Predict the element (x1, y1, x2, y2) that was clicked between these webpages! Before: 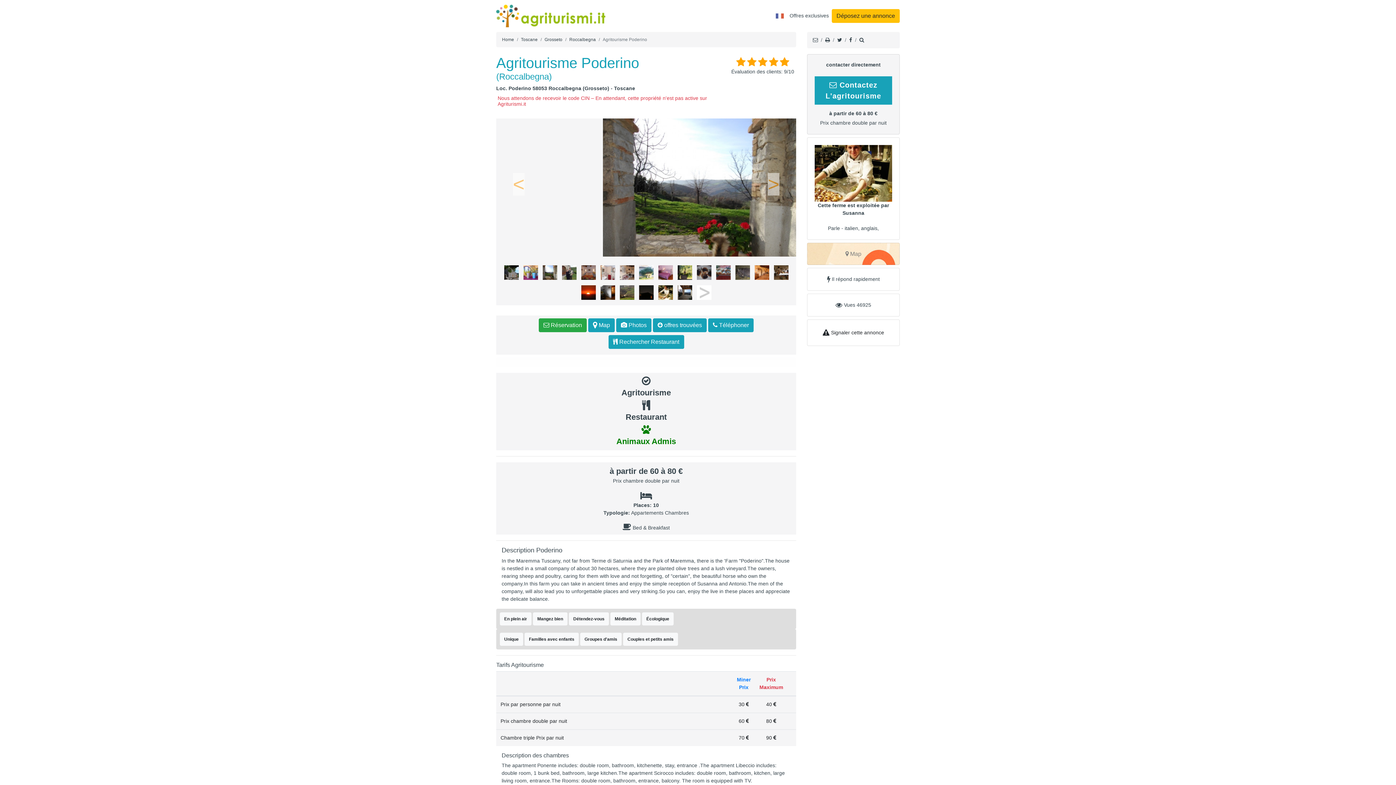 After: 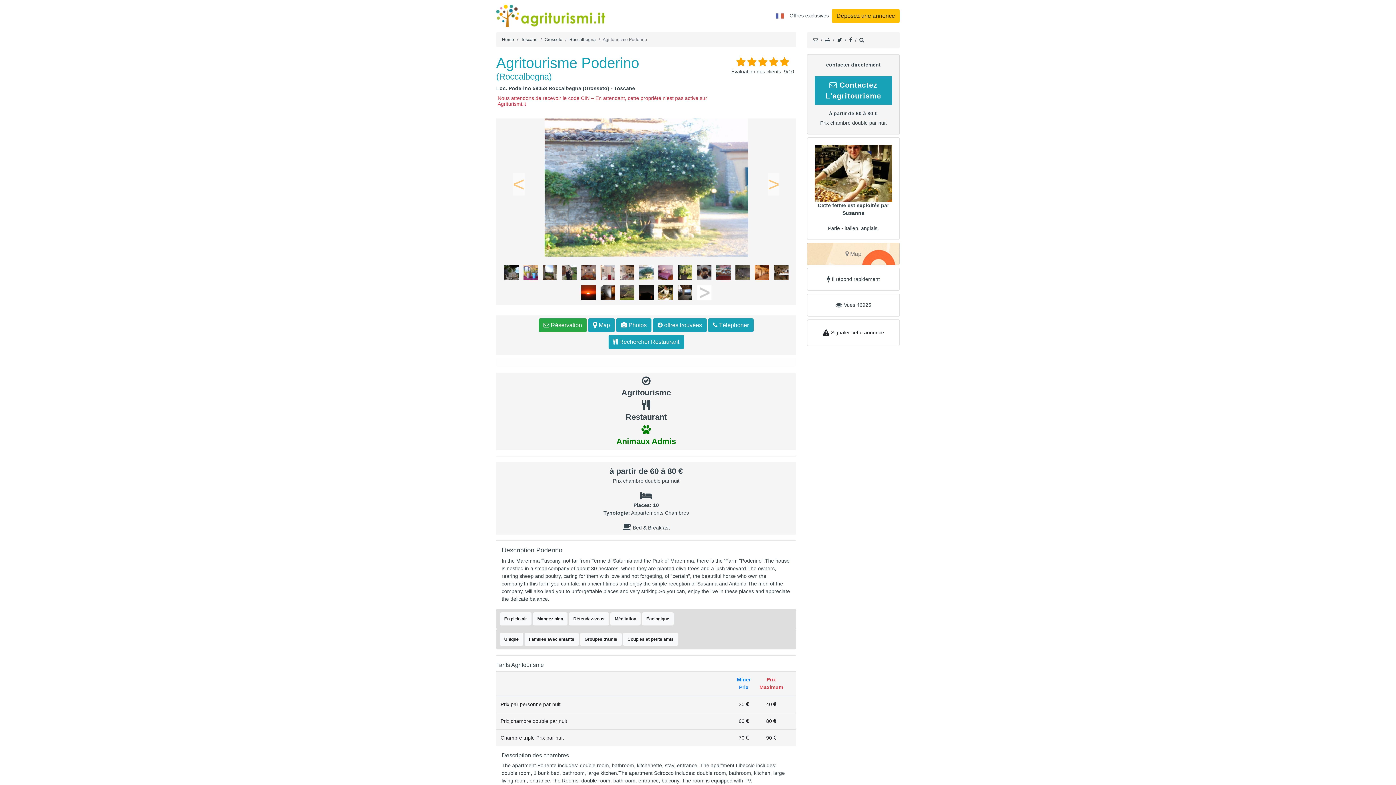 Action: bbox: (639, 265, 653, 280)